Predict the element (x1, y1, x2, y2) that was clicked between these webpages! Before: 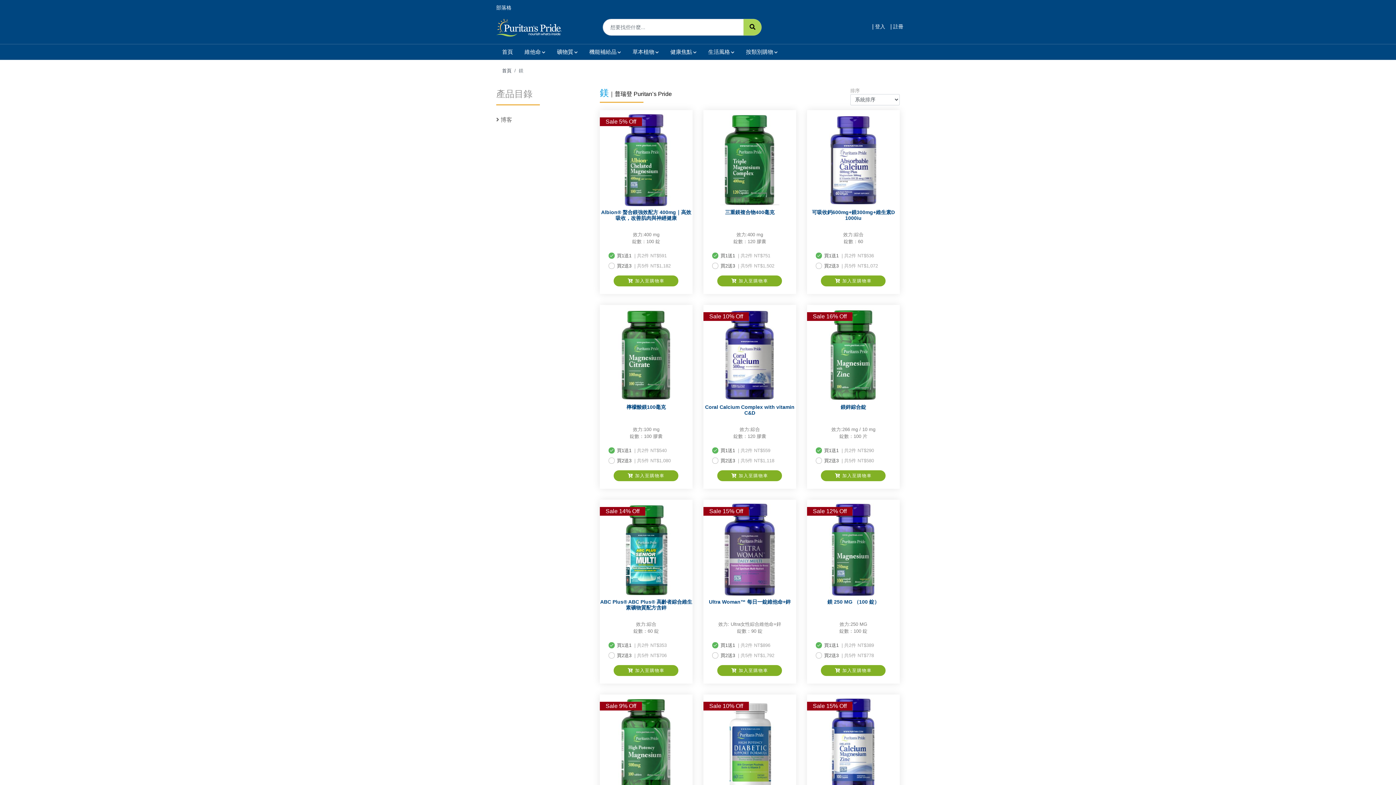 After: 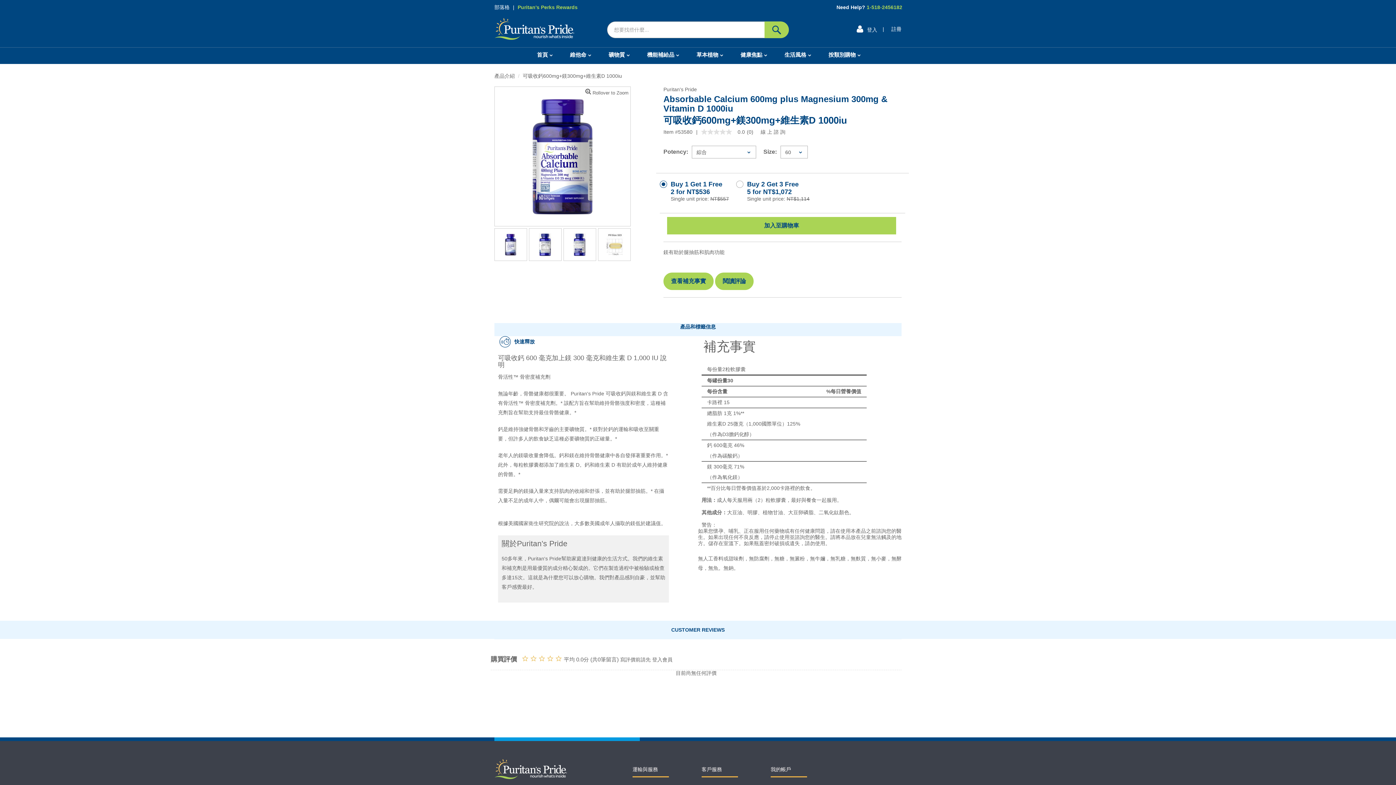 Action: bbox: (807, 113, 899, 206)